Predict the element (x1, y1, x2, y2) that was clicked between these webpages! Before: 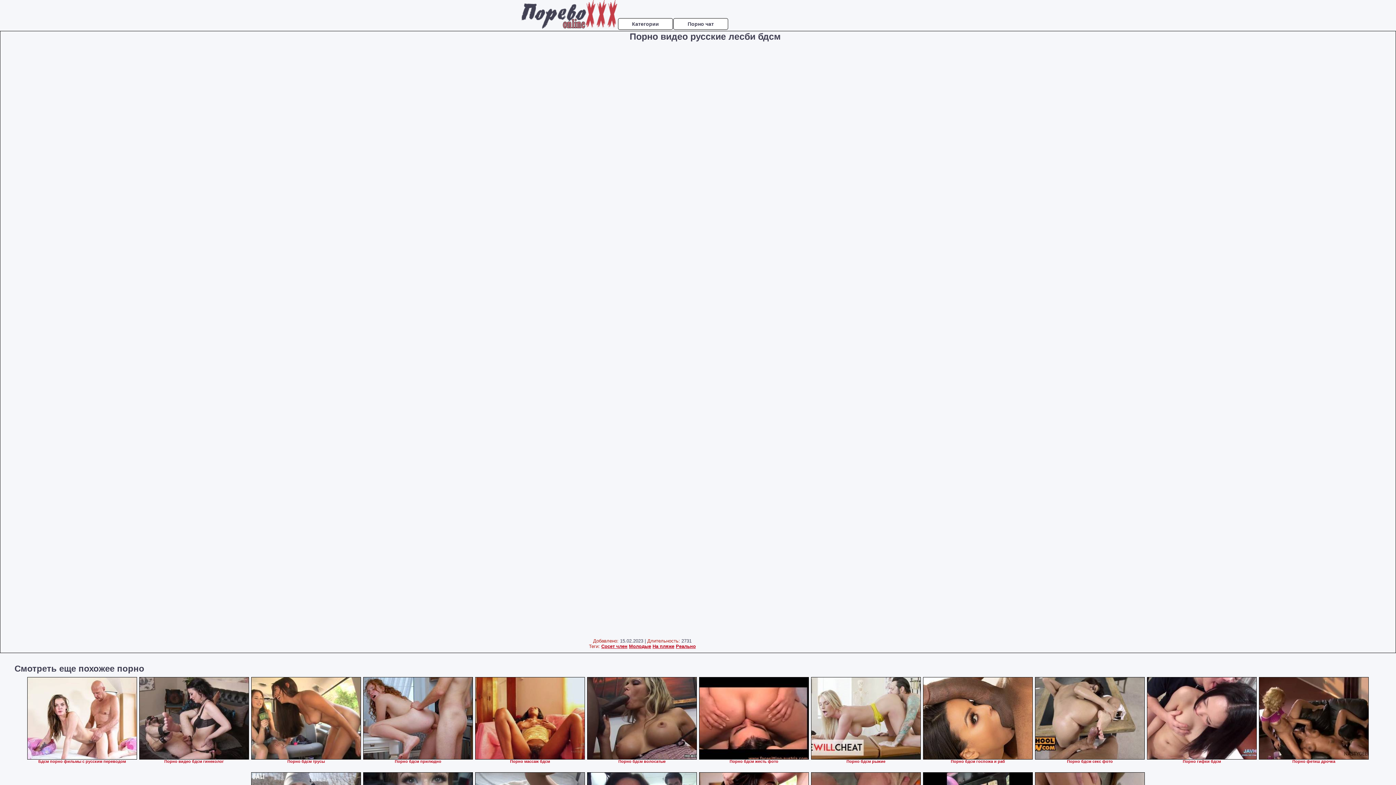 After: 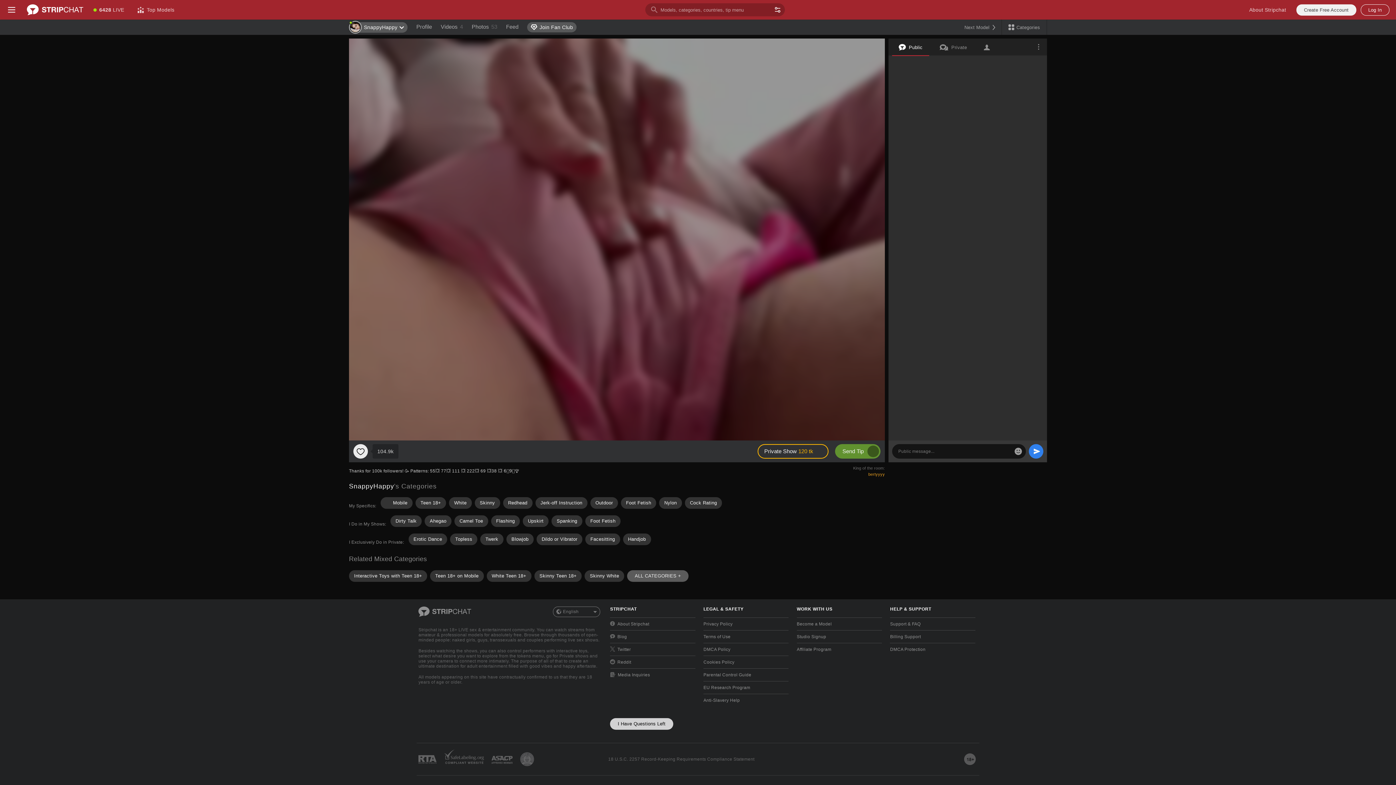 Action: bbox: (601, 644, 627, 649) label: Сосет член